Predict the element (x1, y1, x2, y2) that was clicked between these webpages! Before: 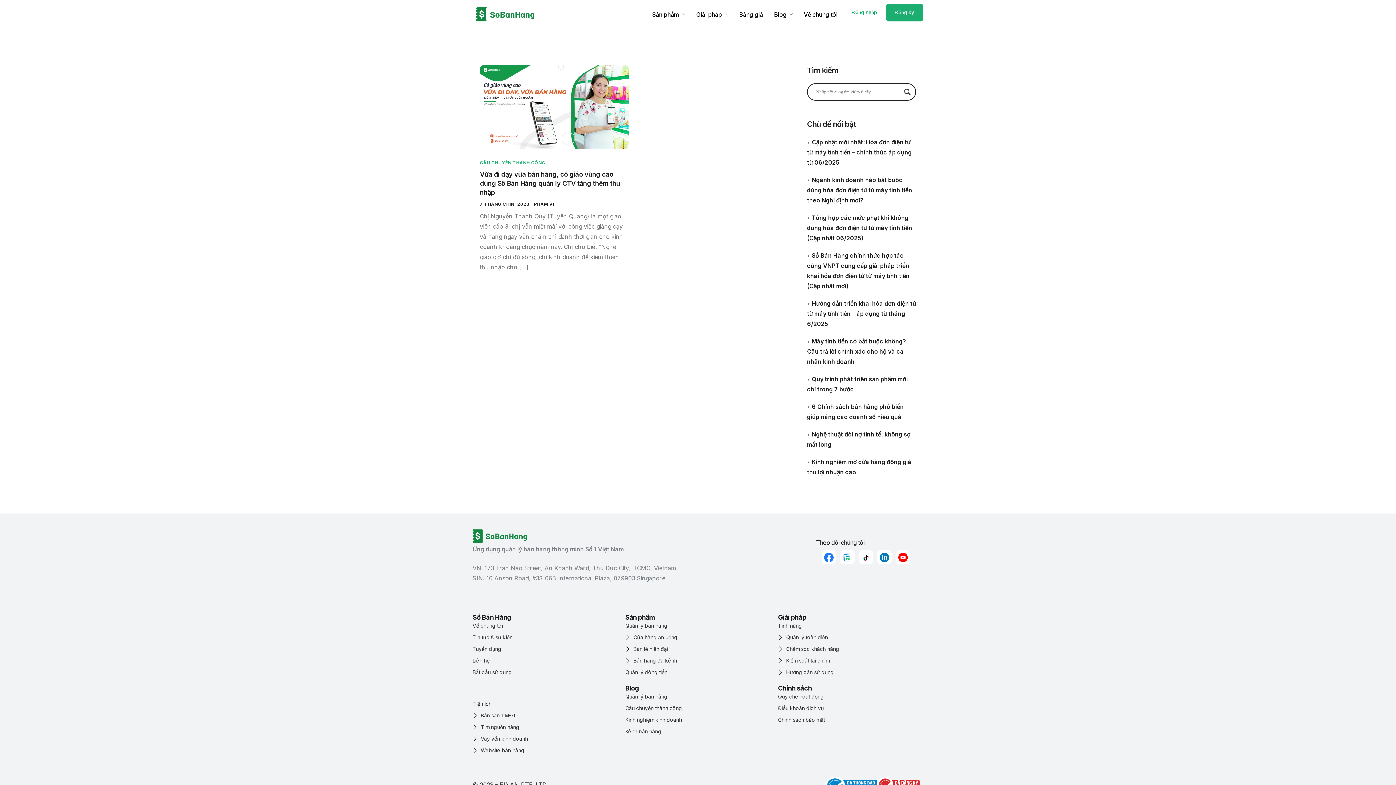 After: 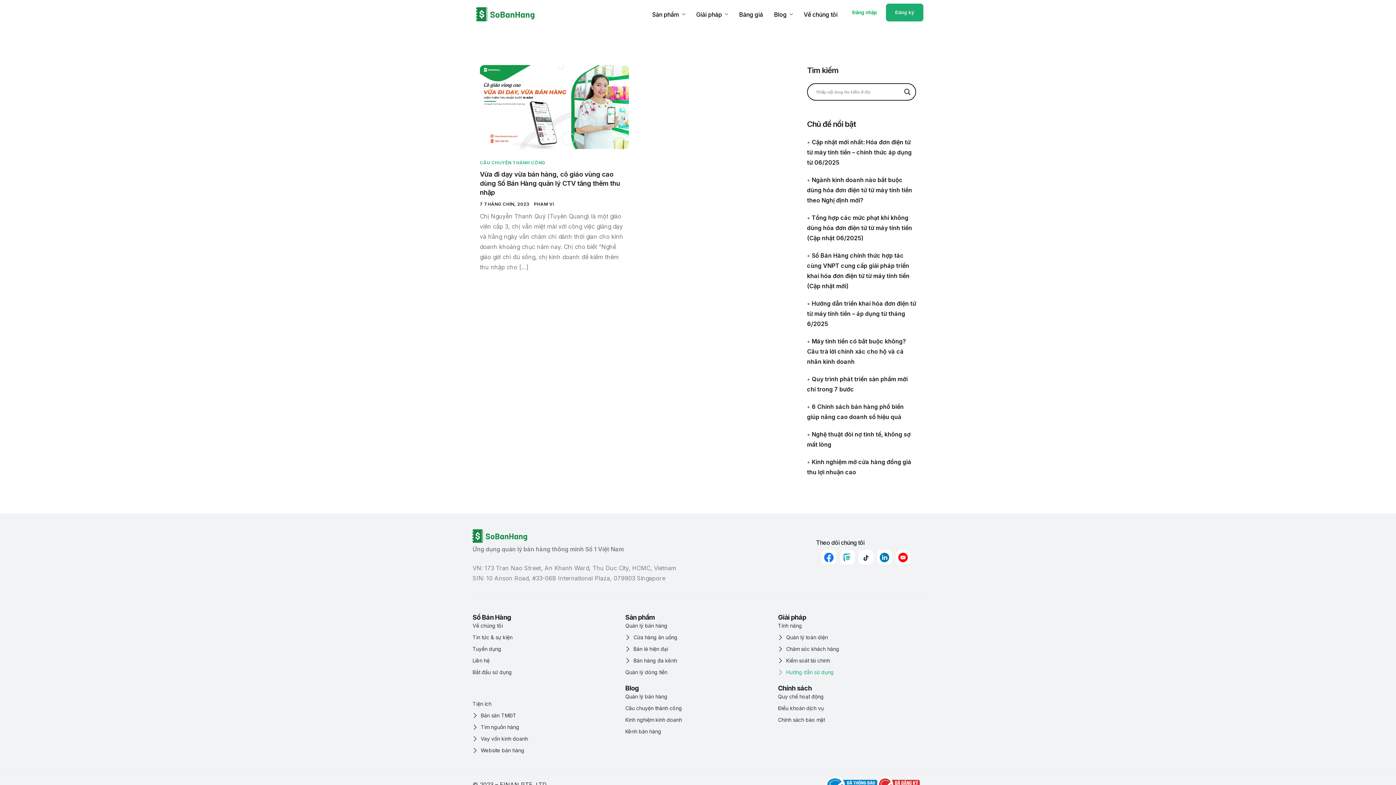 Action: bbox: (778, 668, 834, 676) label: Hướng dẫn sử dụng